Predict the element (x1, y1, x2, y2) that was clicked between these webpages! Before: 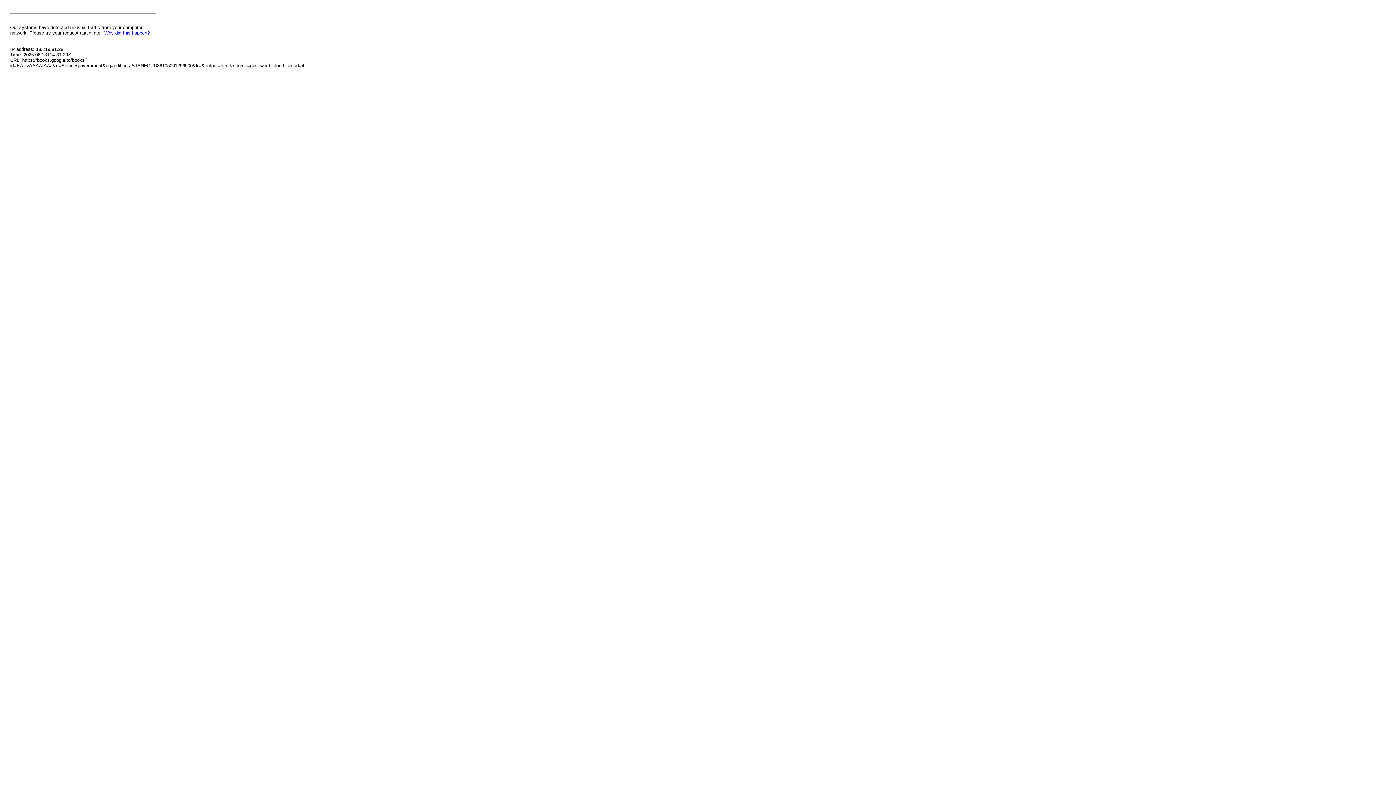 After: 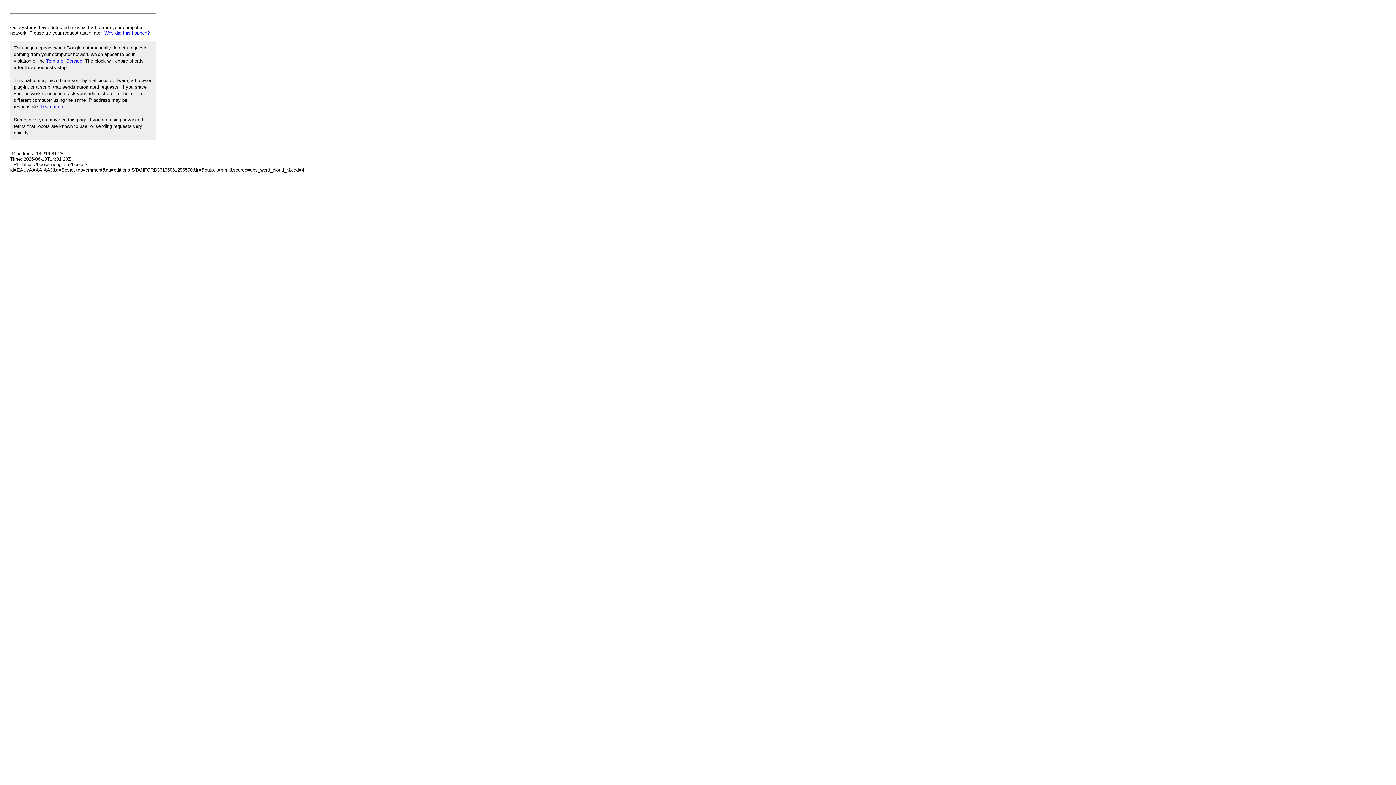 Action: bbox: (104, 30, 149, 35) label: Why did this happen?